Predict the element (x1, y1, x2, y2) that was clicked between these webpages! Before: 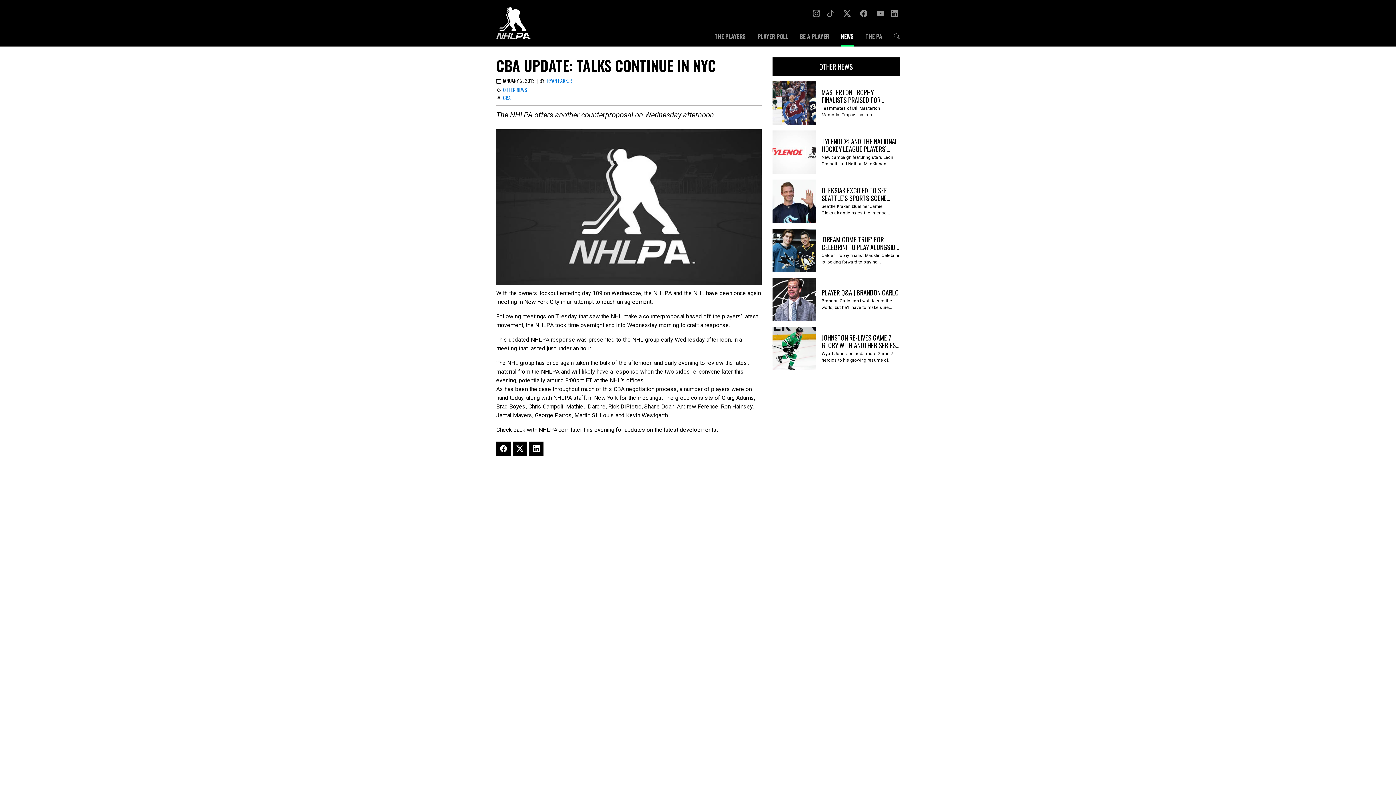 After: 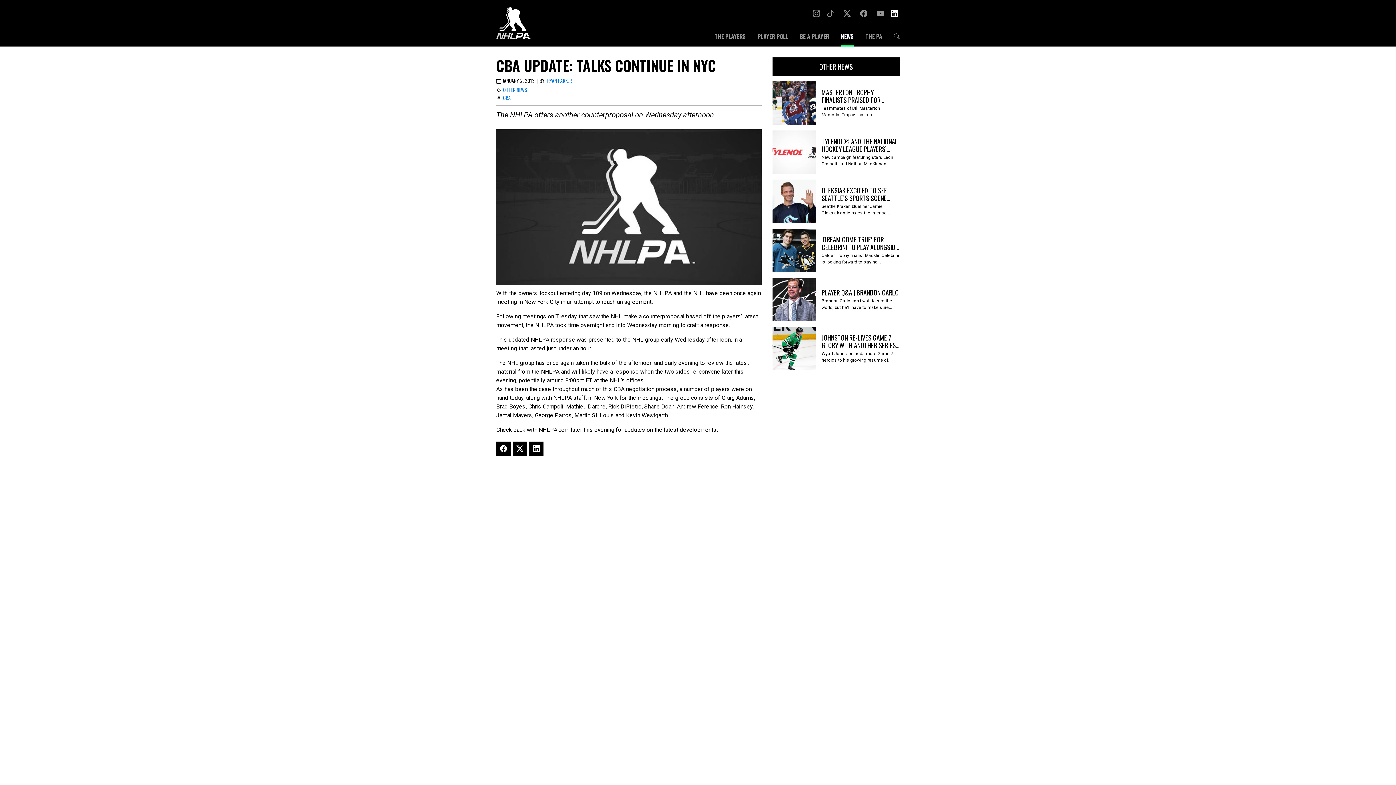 Action: bbox: (890, 7, 898, 18)